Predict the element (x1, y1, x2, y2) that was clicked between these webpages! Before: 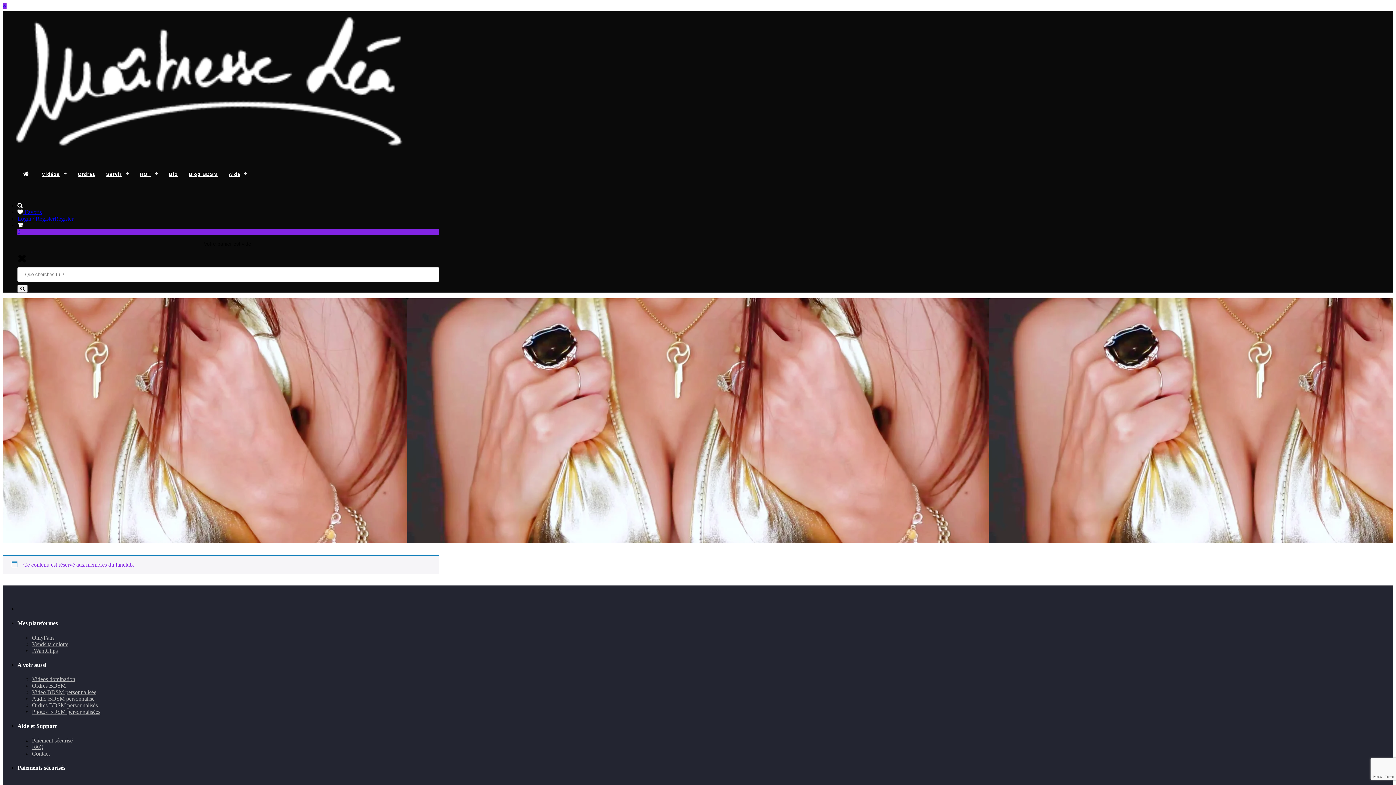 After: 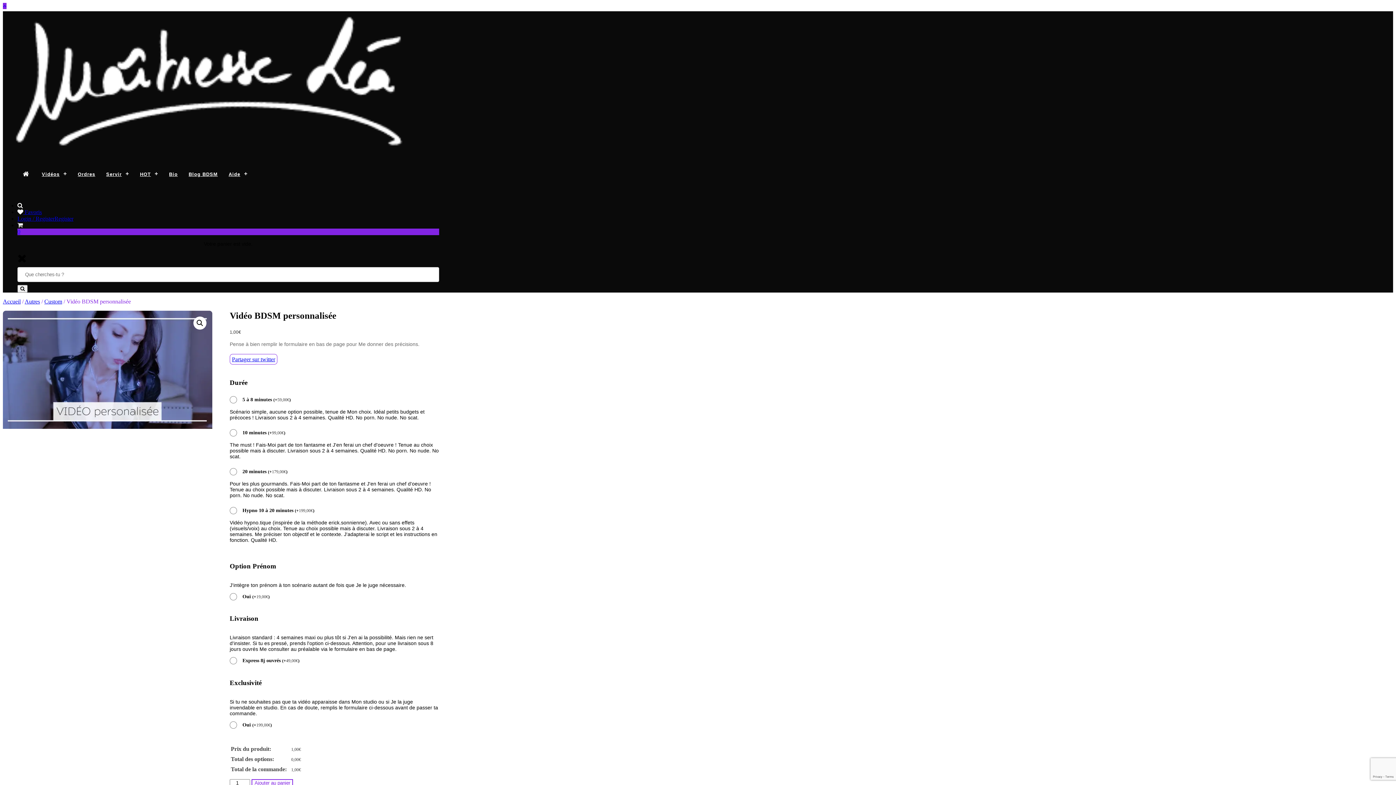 Action: bbox: (32, 689, 96, 695) label: Vidéo BDSM personnalisée